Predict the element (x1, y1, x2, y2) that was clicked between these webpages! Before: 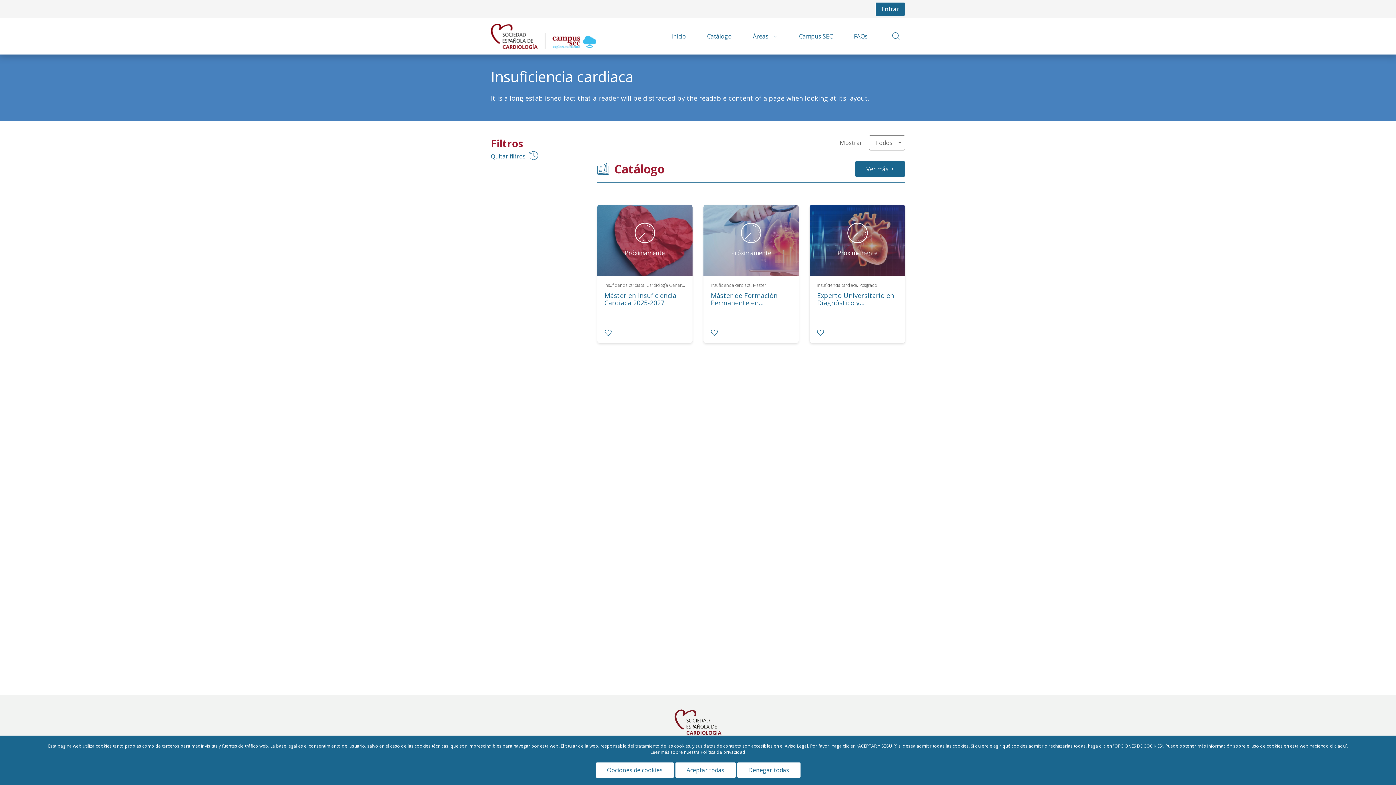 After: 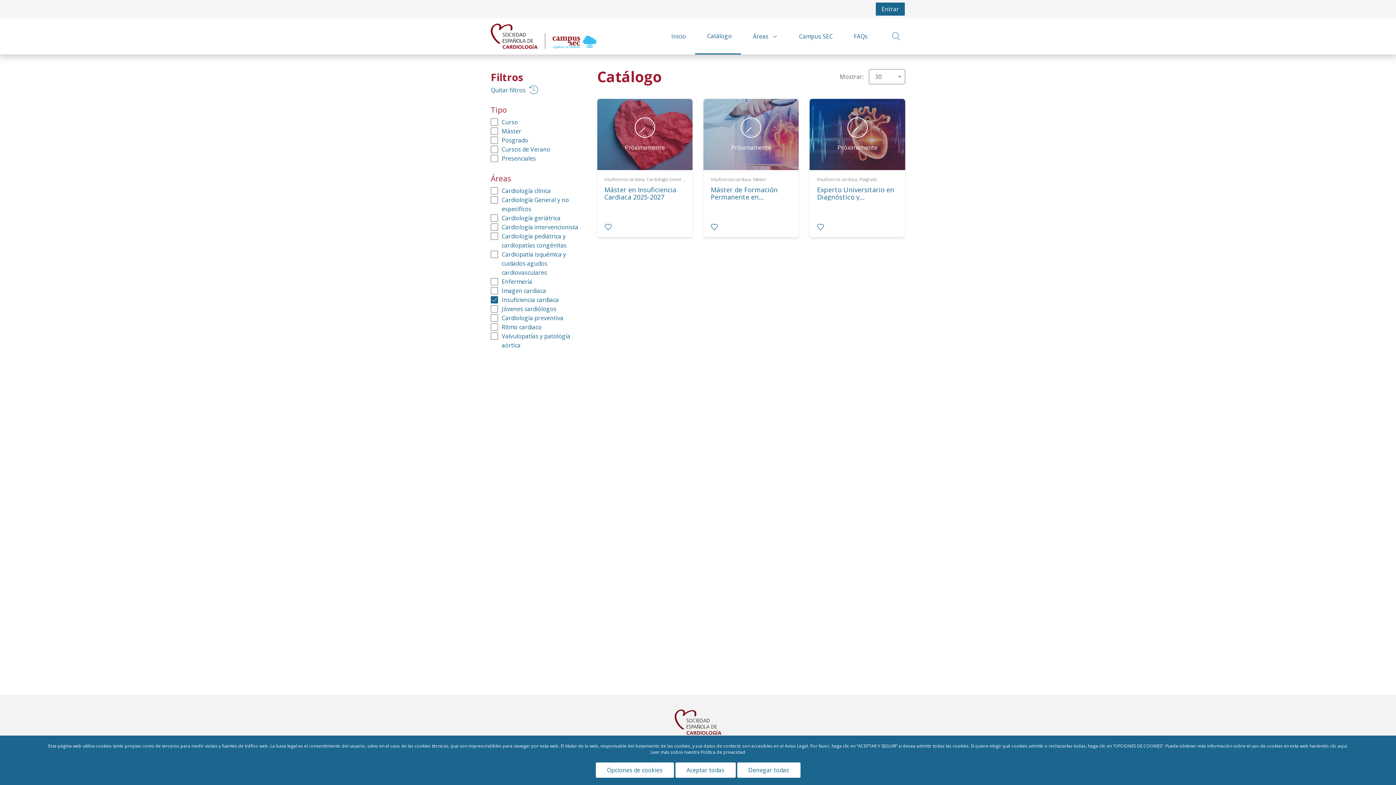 Action: bbox: (855, 161, 905, 176) label: Ver más